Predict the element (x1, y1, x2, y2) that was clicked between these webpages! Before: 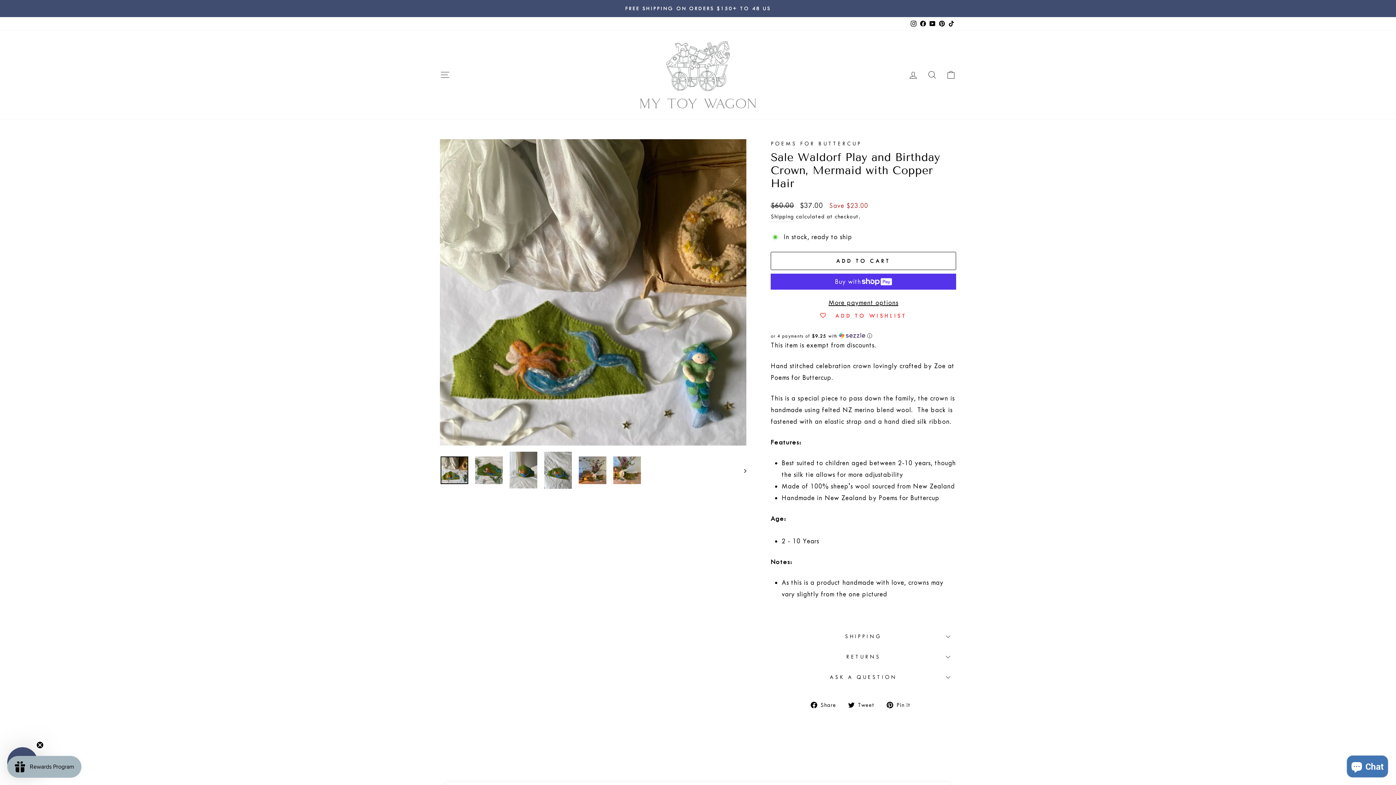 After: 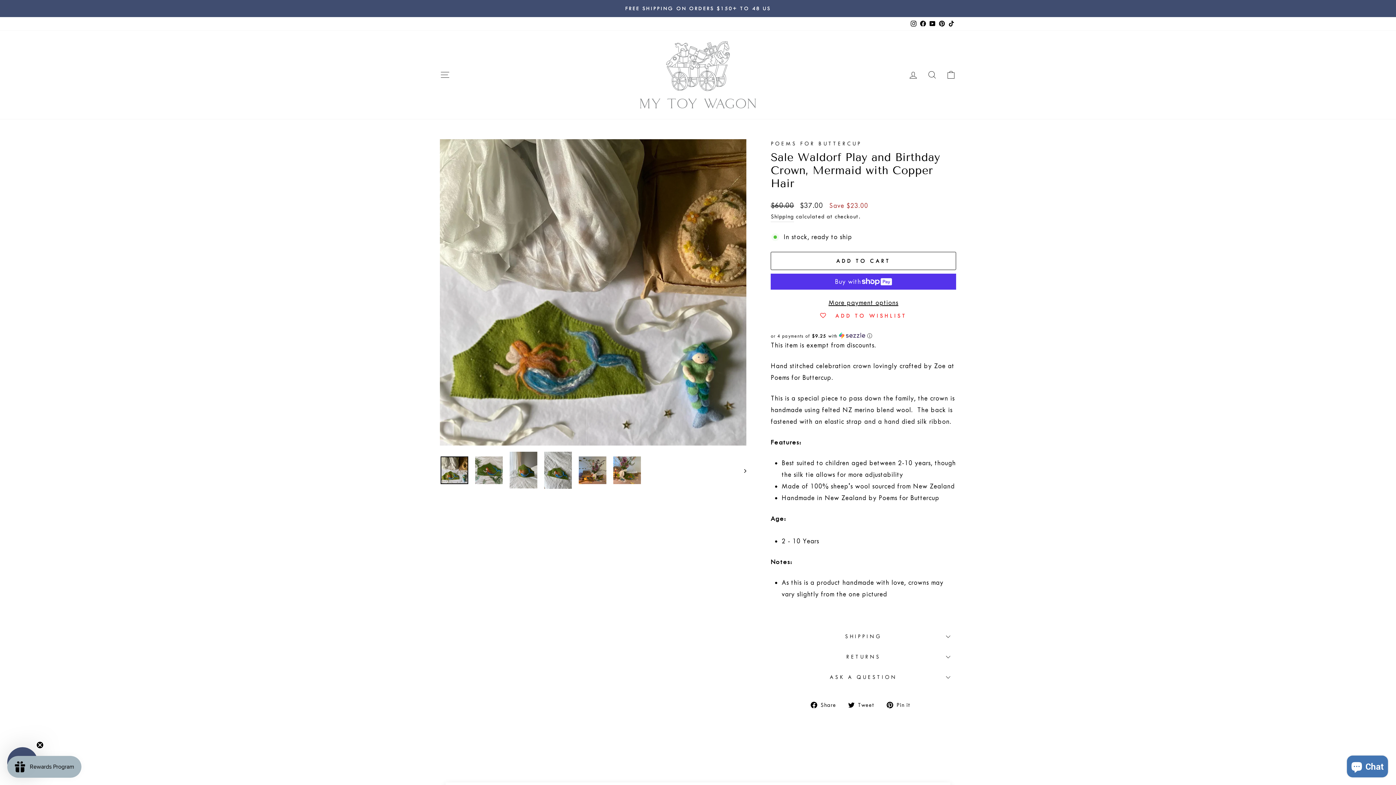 Action: bbox: (909, 17, 918, 30) label: Instagram